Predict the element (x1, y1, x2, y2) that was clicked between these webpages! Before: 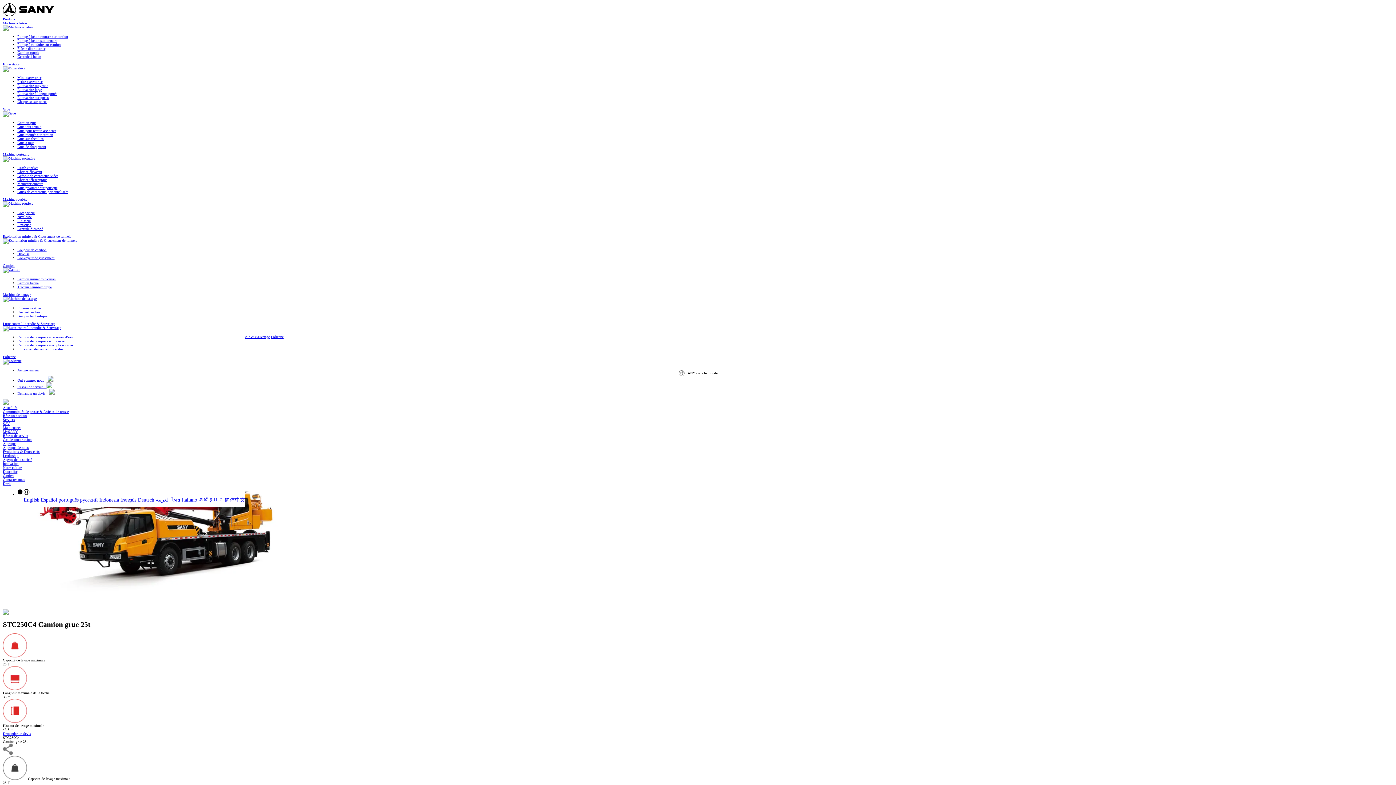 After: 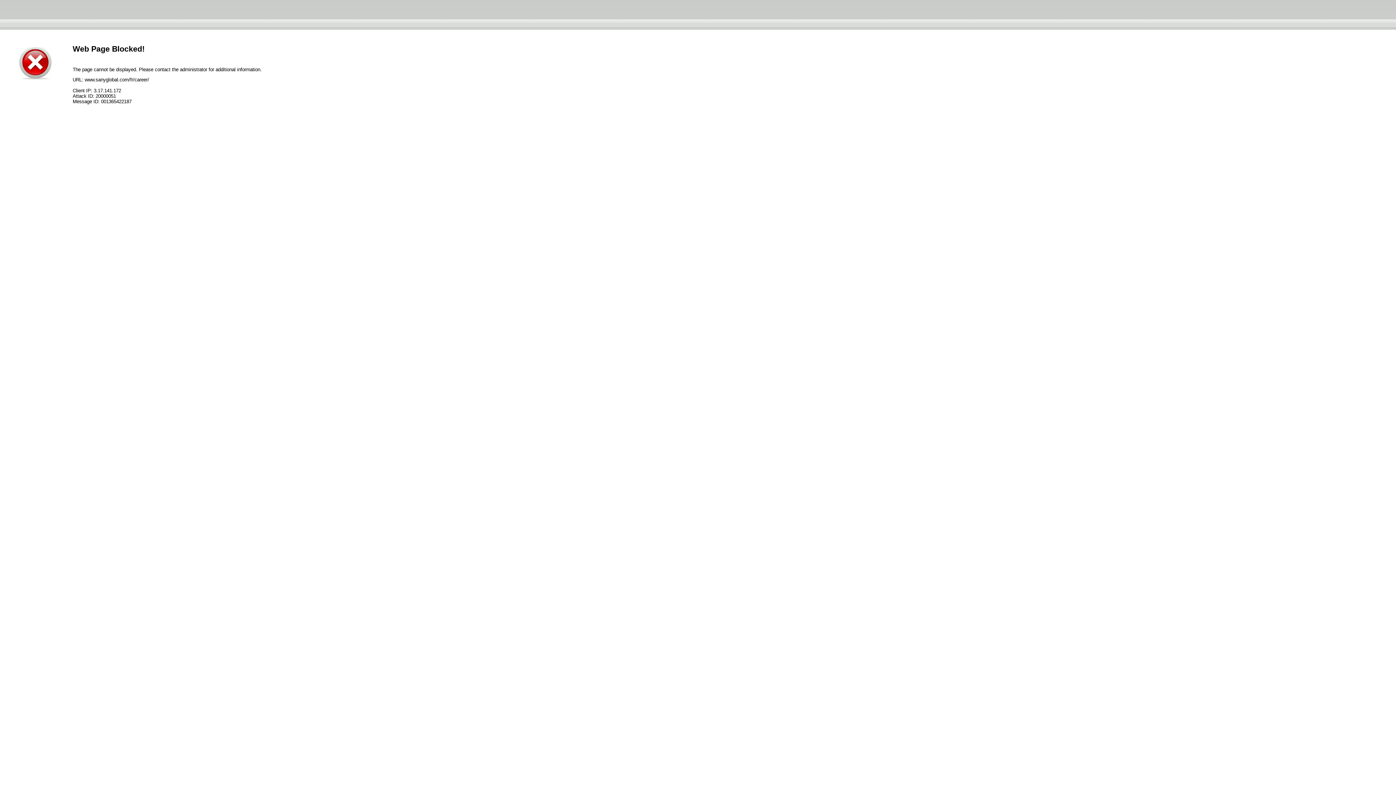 Action: bbox: (2, 473, 14, 477) label: Carrière